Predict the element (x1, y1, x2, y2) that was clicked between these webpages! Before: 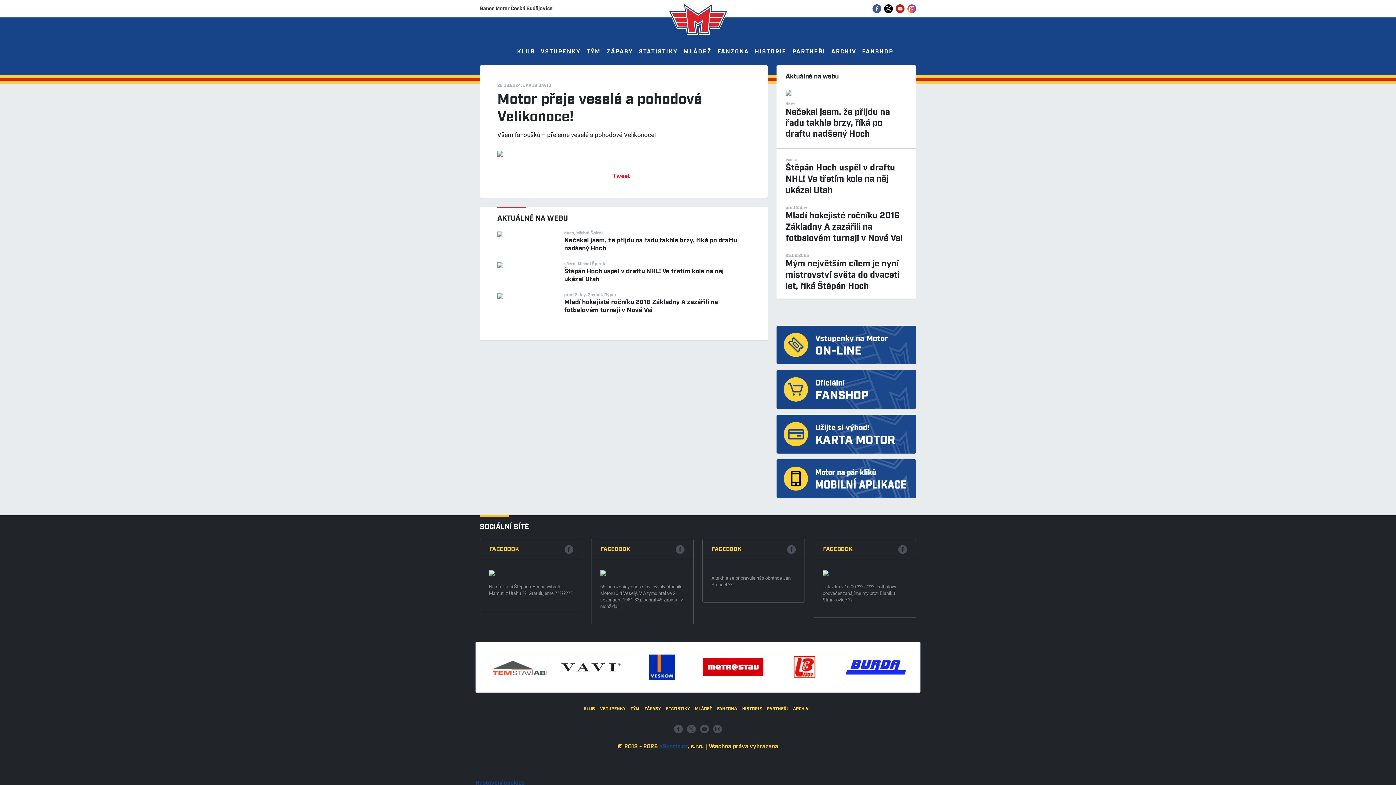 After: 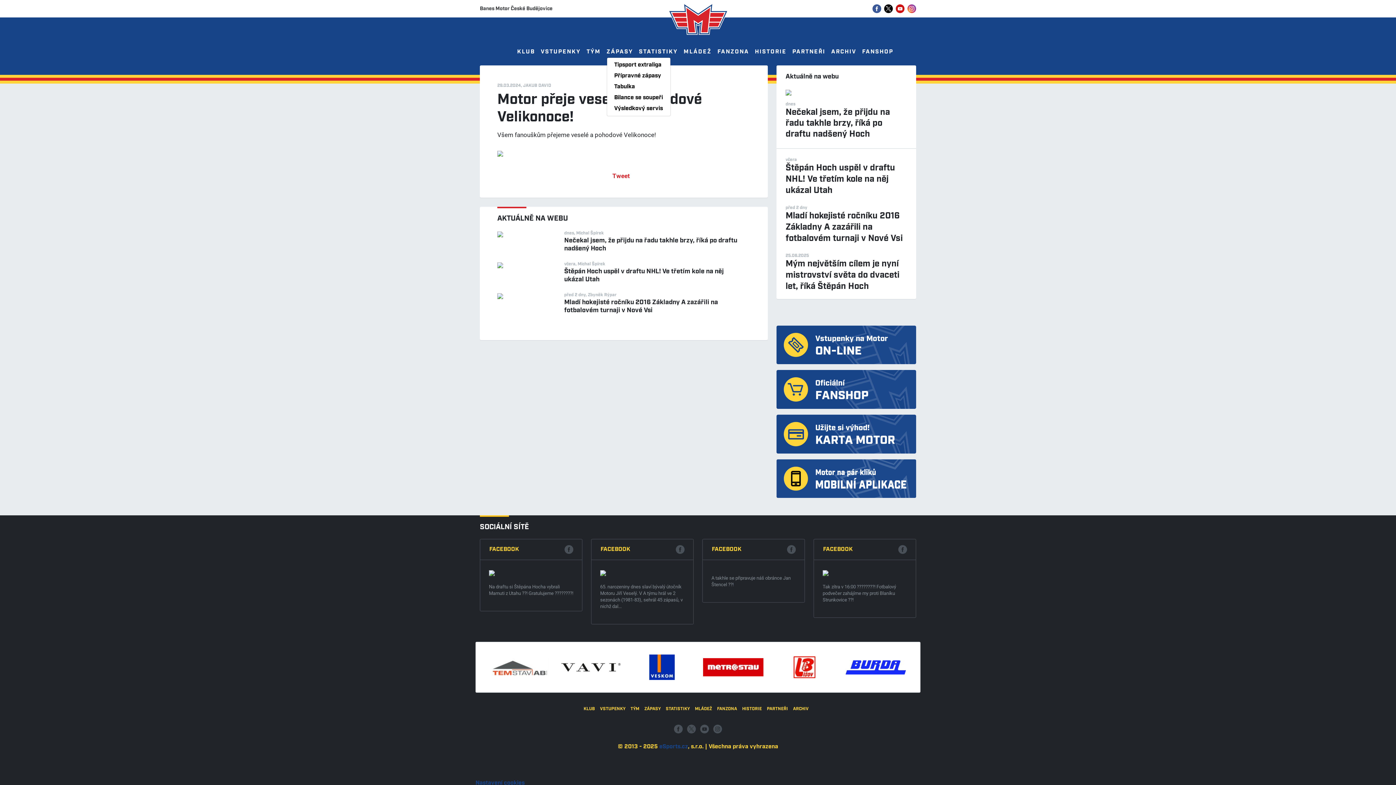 Action: label: ZÁPASY bbox: (606, 46, 633, 57)